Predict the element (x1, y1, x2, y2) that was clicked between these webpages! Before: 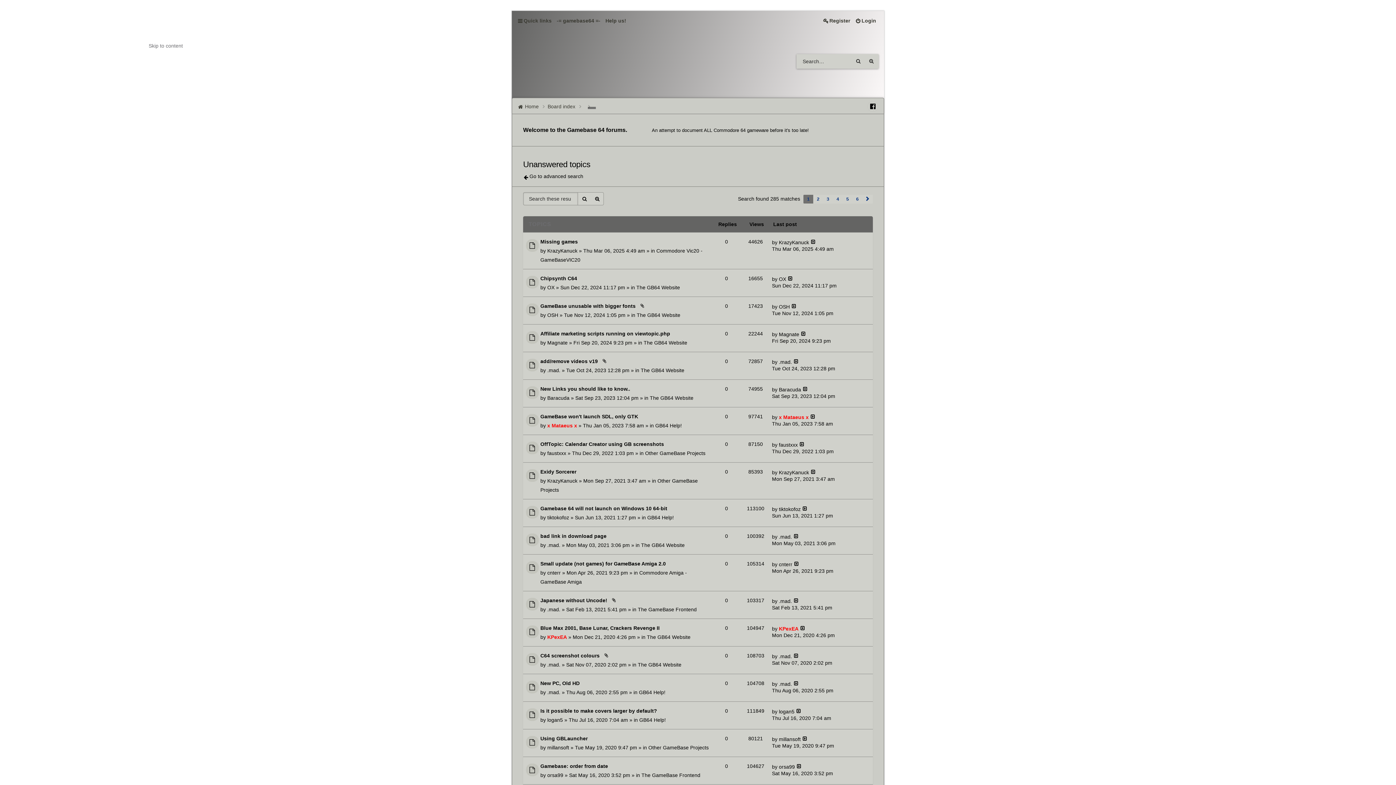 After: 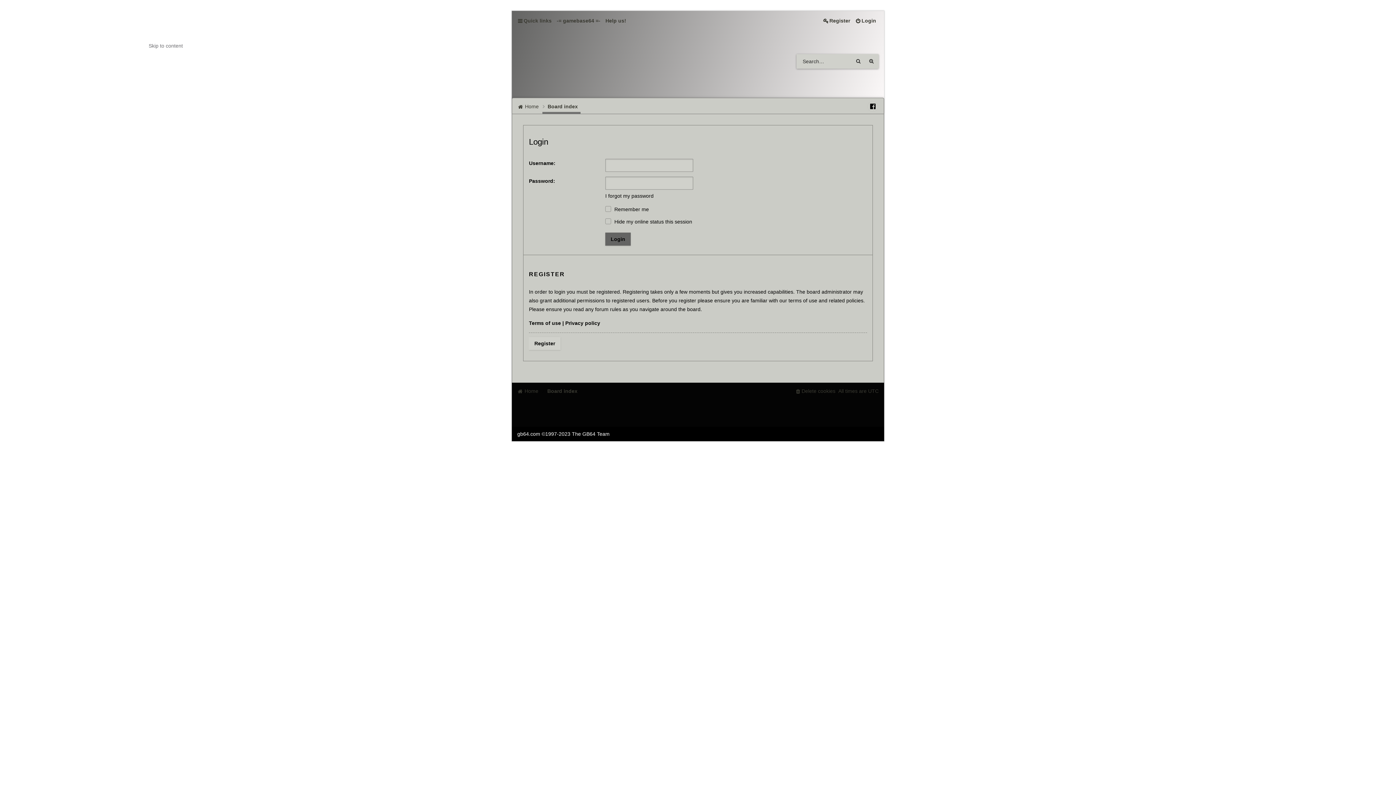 Action: bbox: (852, 14, 878, 26) label: Login